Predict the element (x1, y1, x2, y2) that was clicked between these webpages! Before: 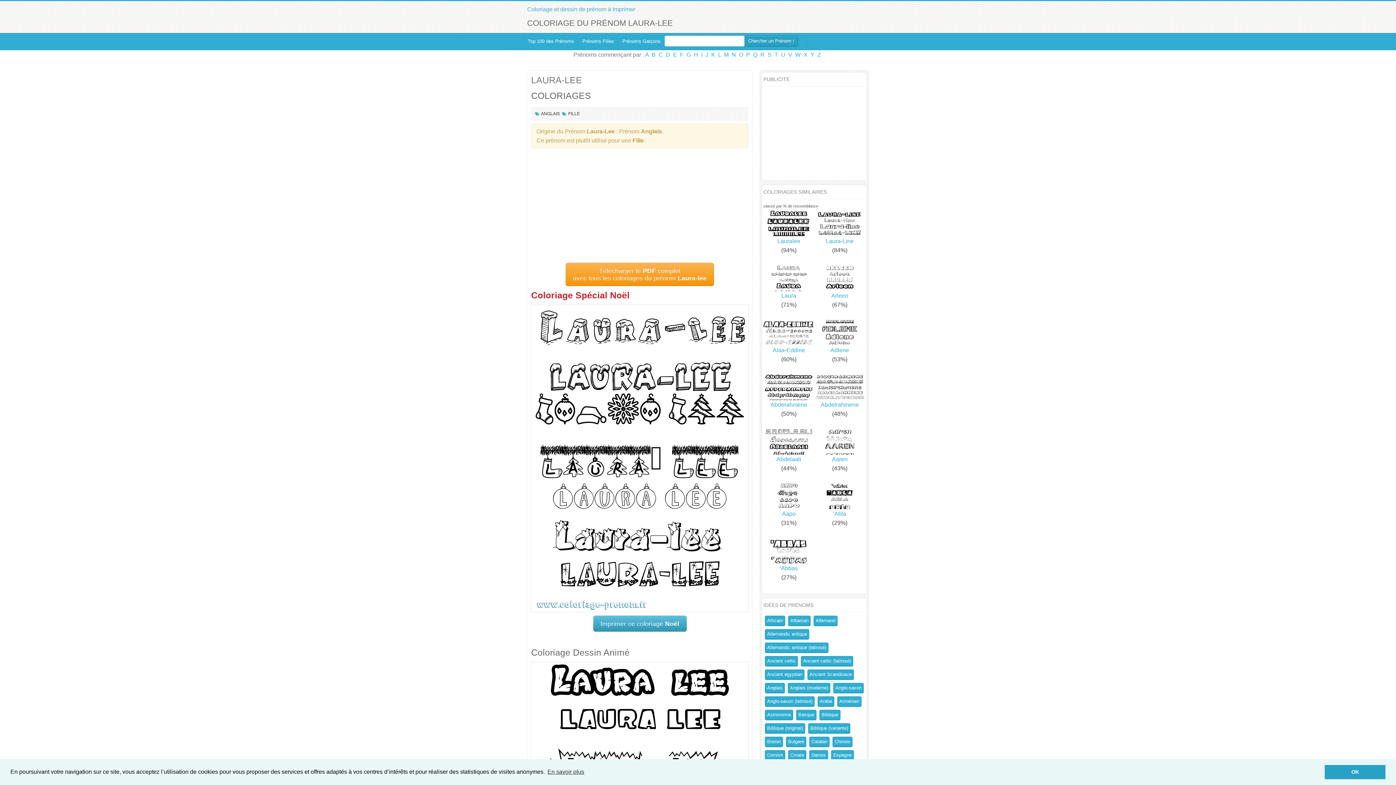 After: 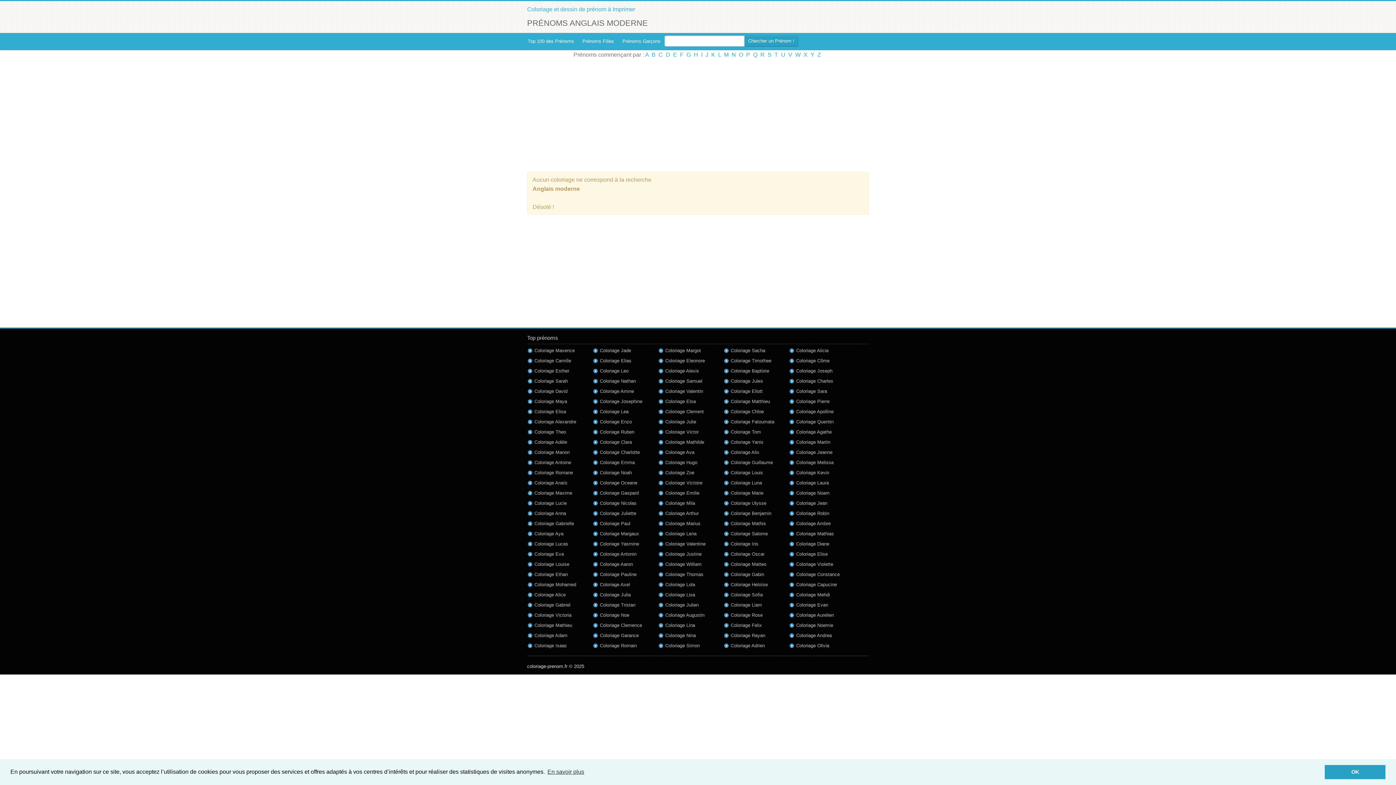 Action: label: Anglais (moderne) bbox: (788, 683, 830, 693)